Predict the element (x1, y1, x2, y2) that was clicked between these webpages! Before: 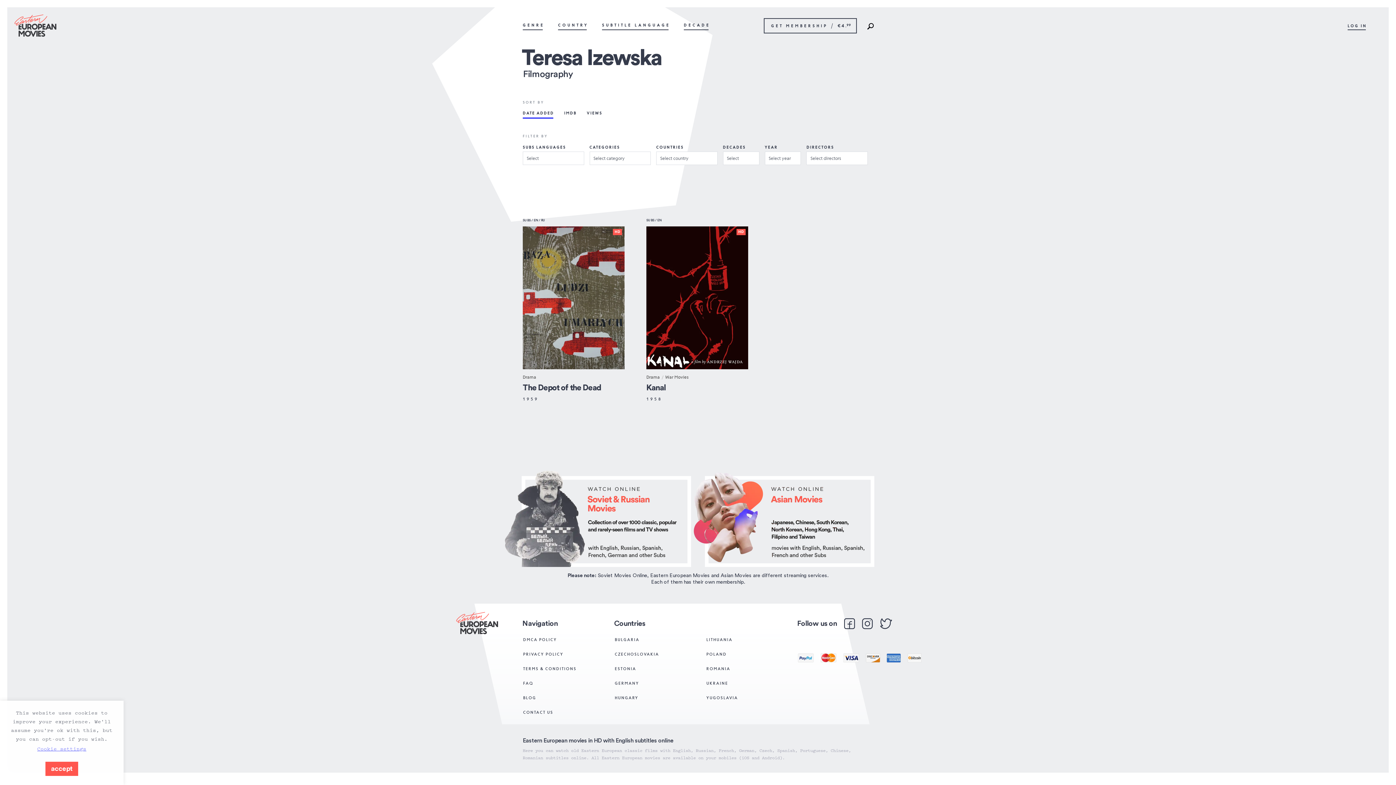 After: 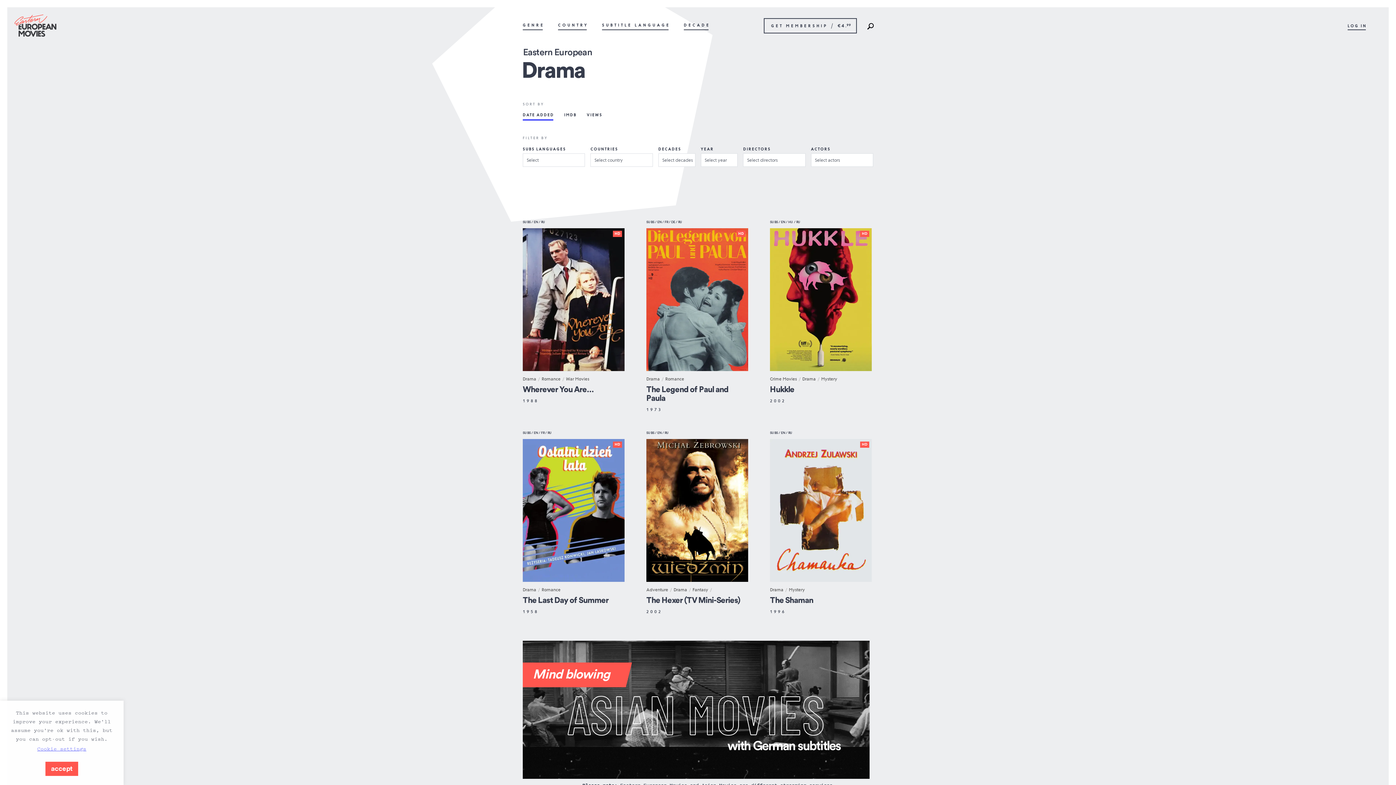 Action: label: Drama bbox: (522, 374, 536, 380)